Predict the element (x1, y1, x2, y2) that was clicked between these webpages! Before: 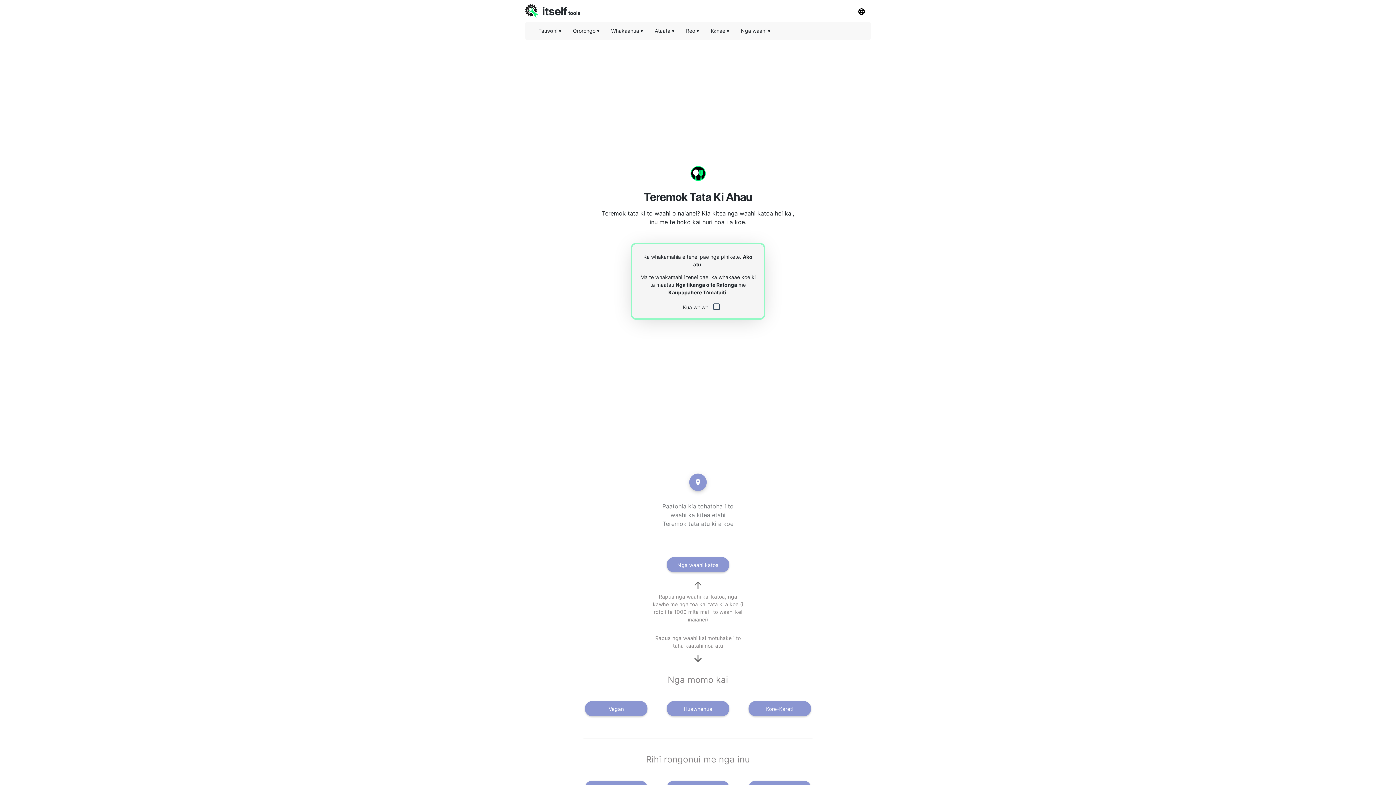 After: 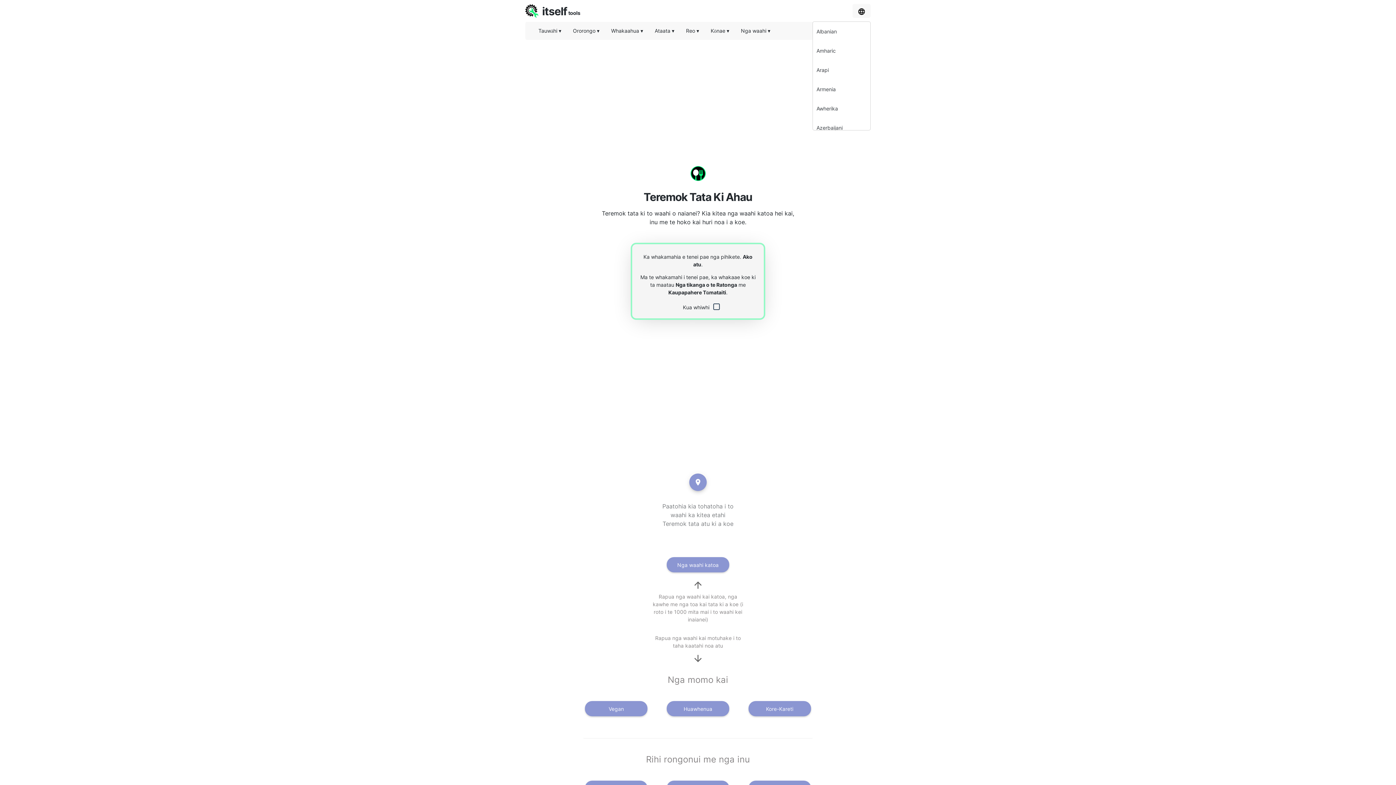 Action: bbox: (852, 4, 870, 17)